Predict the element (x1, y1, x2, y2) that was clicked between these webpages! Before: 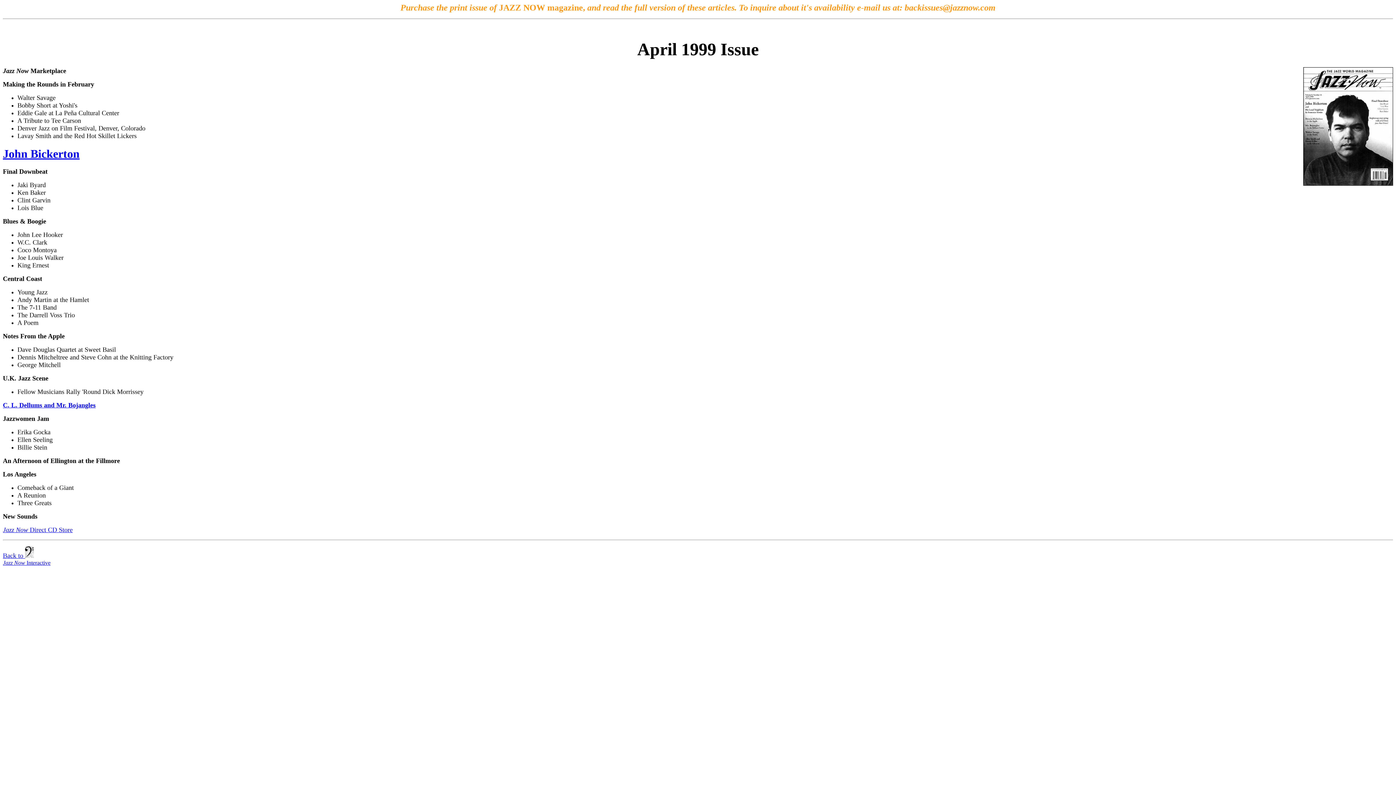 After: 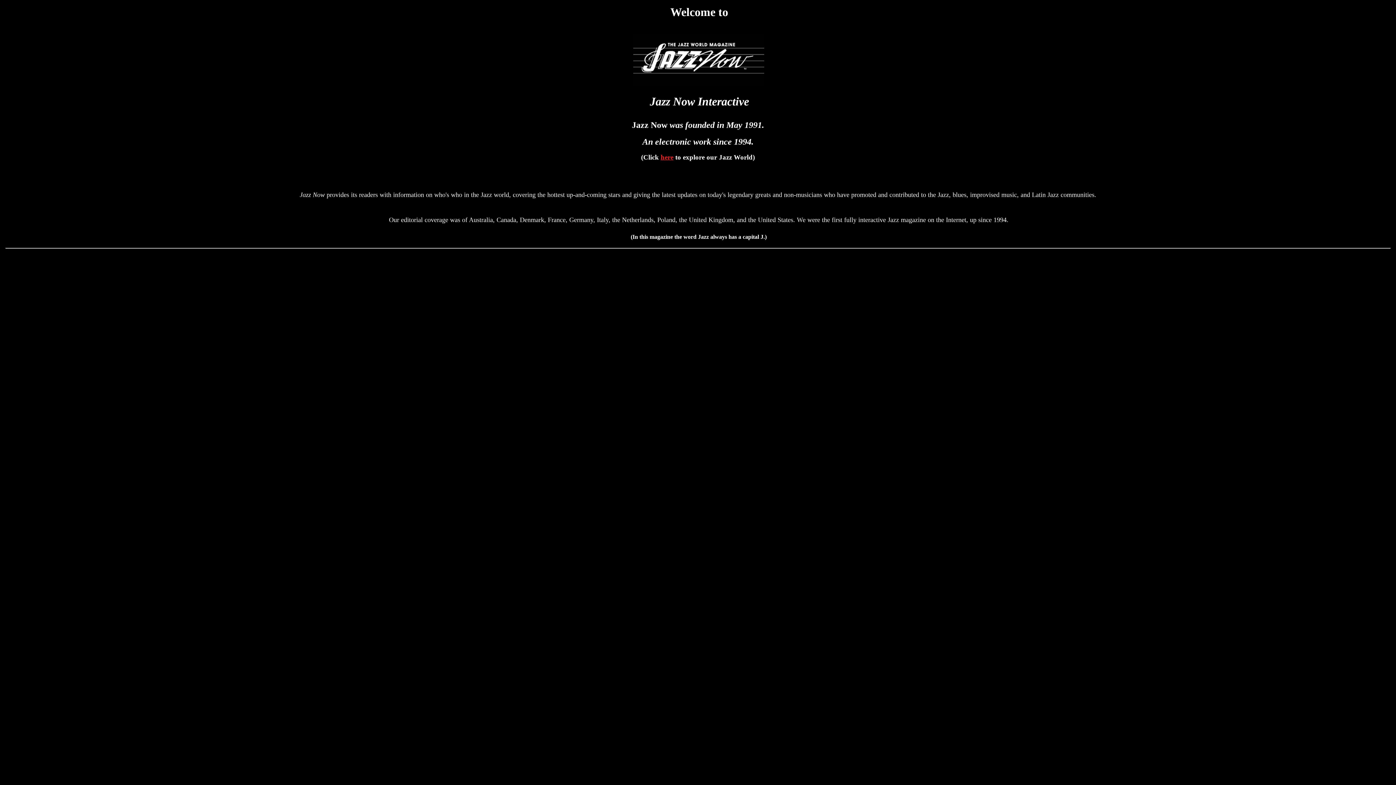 Action: label: Back to  bbox: (2, 552, 33, 559)